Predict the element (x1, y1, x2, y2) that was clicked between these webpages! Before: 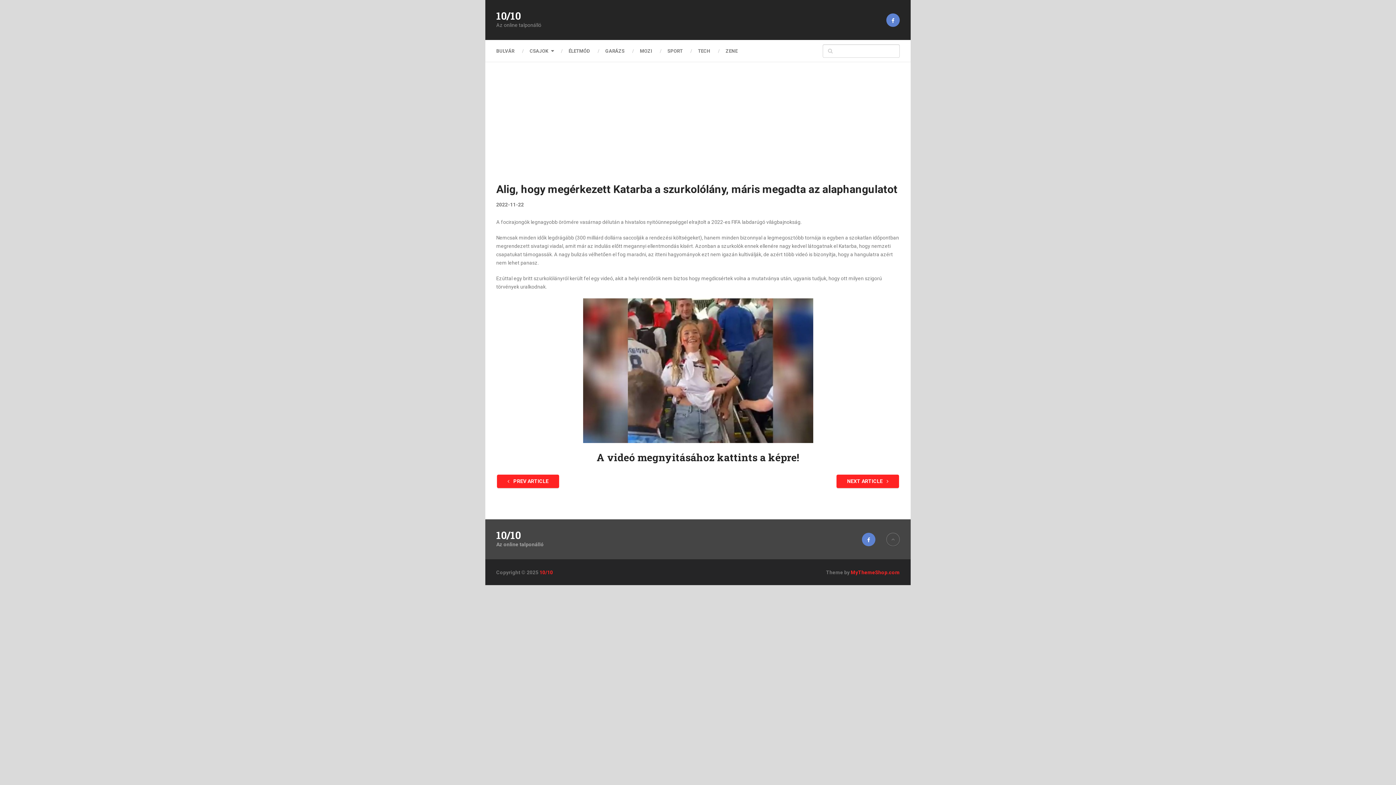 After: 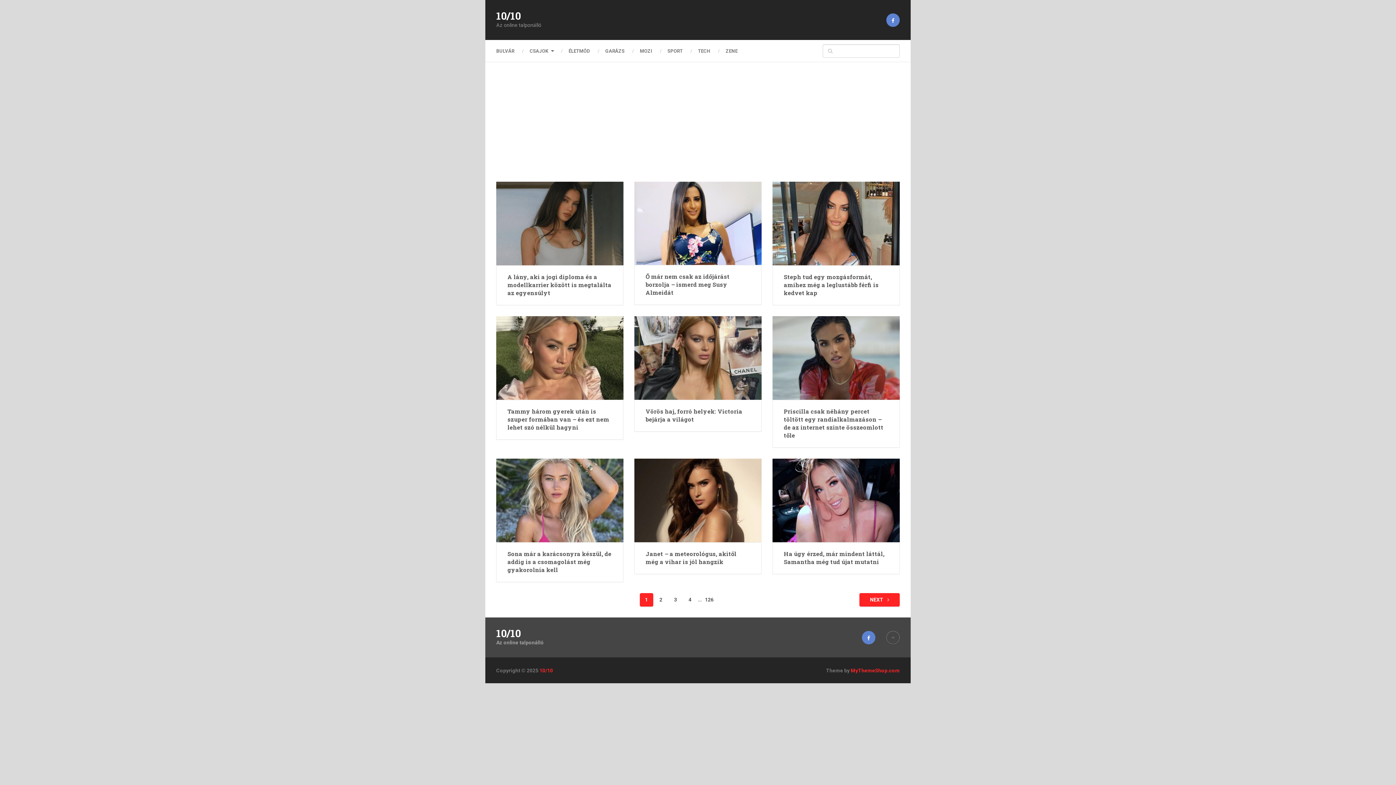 Action: bbox: (539, 569, 553, 575) label: 10/10